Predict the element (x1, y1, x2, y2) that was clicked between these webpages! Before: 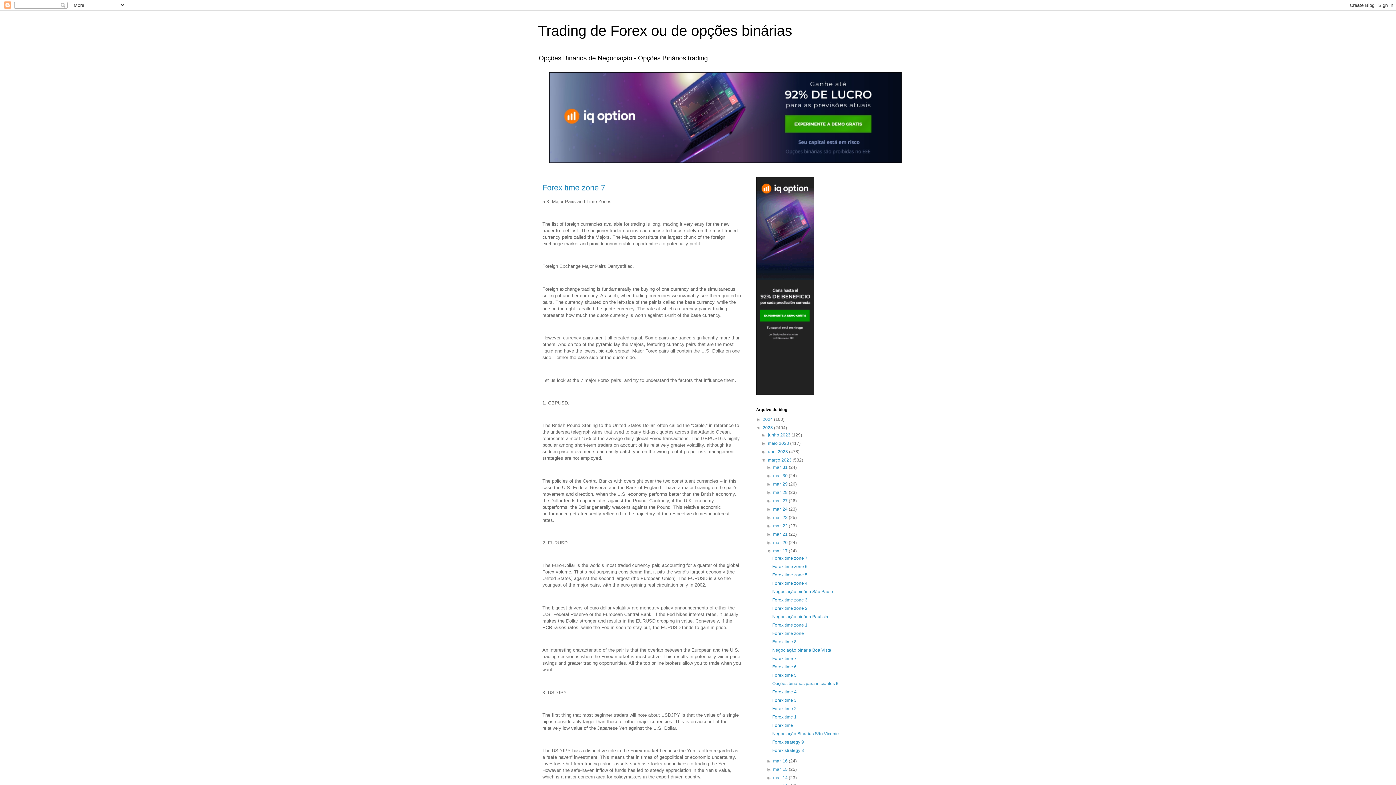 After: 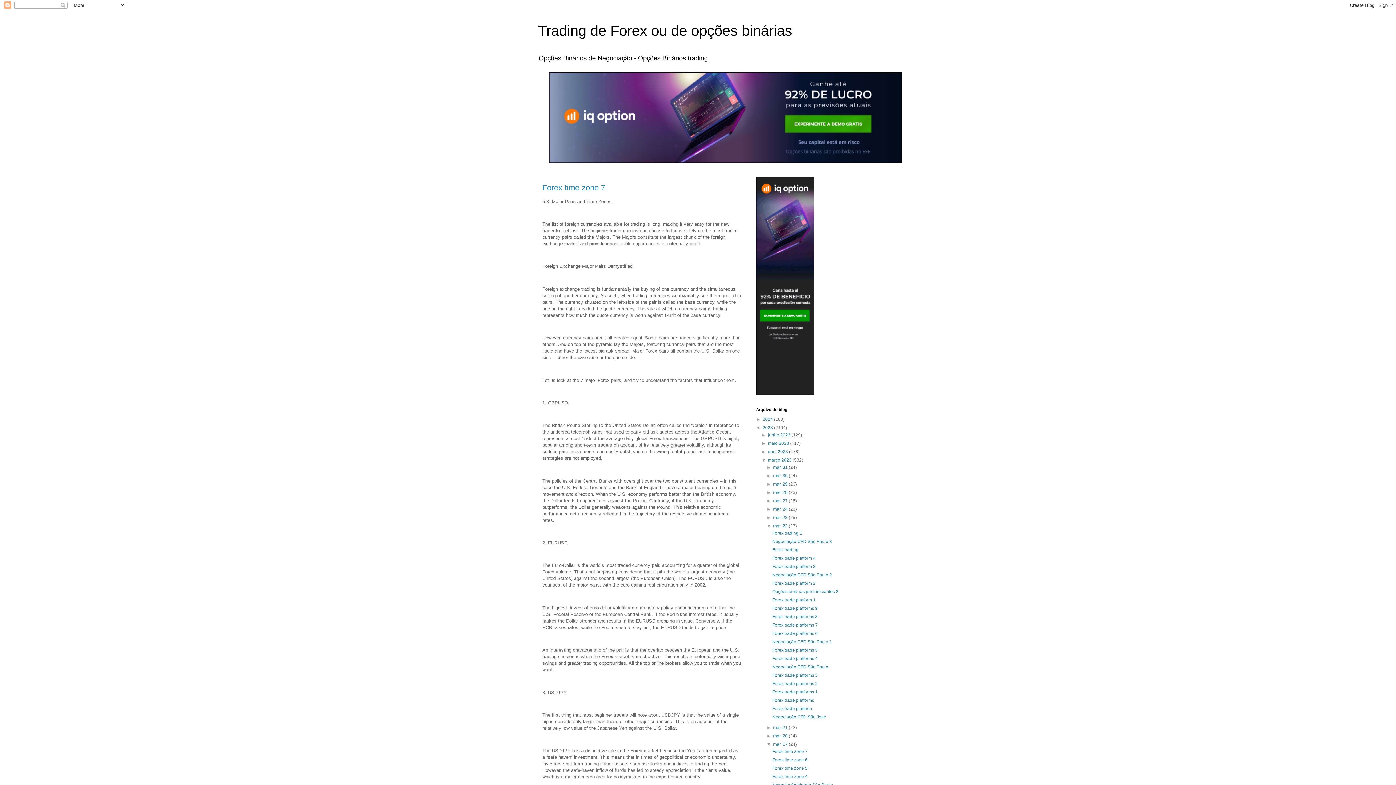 Action: bbox: (766, 523, 773, 528) label: ►  